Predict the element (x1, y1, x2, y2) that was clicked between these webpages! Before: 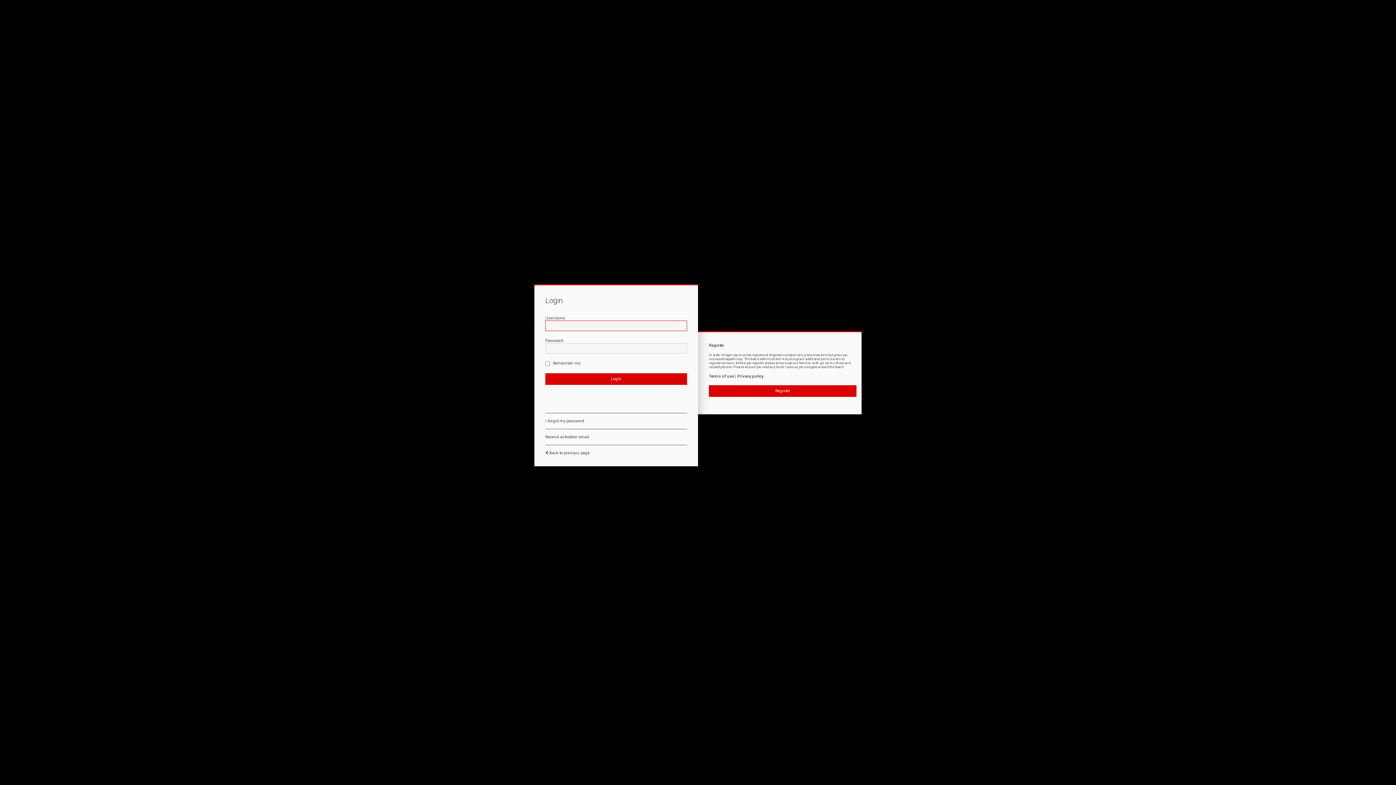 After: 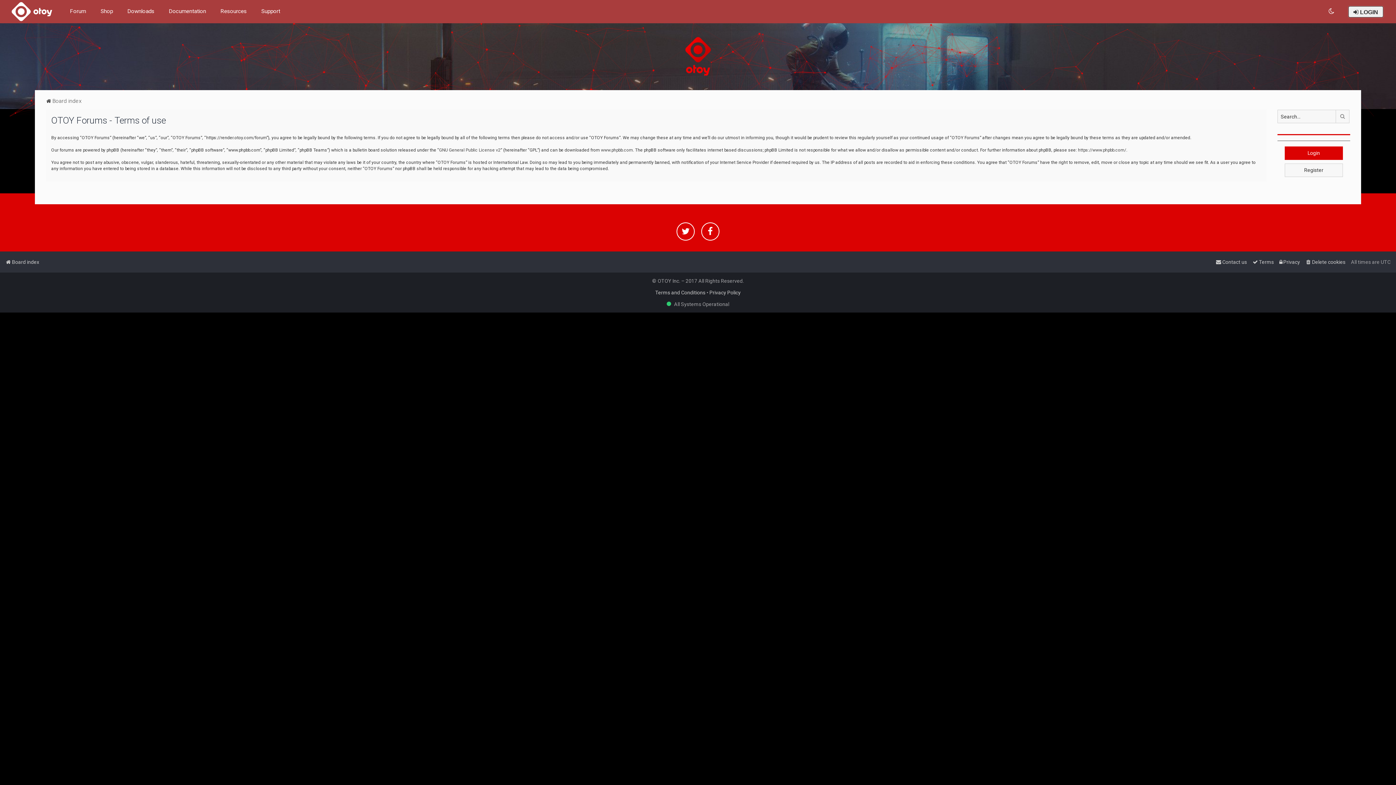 Action: label: Terms of use bbox: (709, 374, 734, 379)